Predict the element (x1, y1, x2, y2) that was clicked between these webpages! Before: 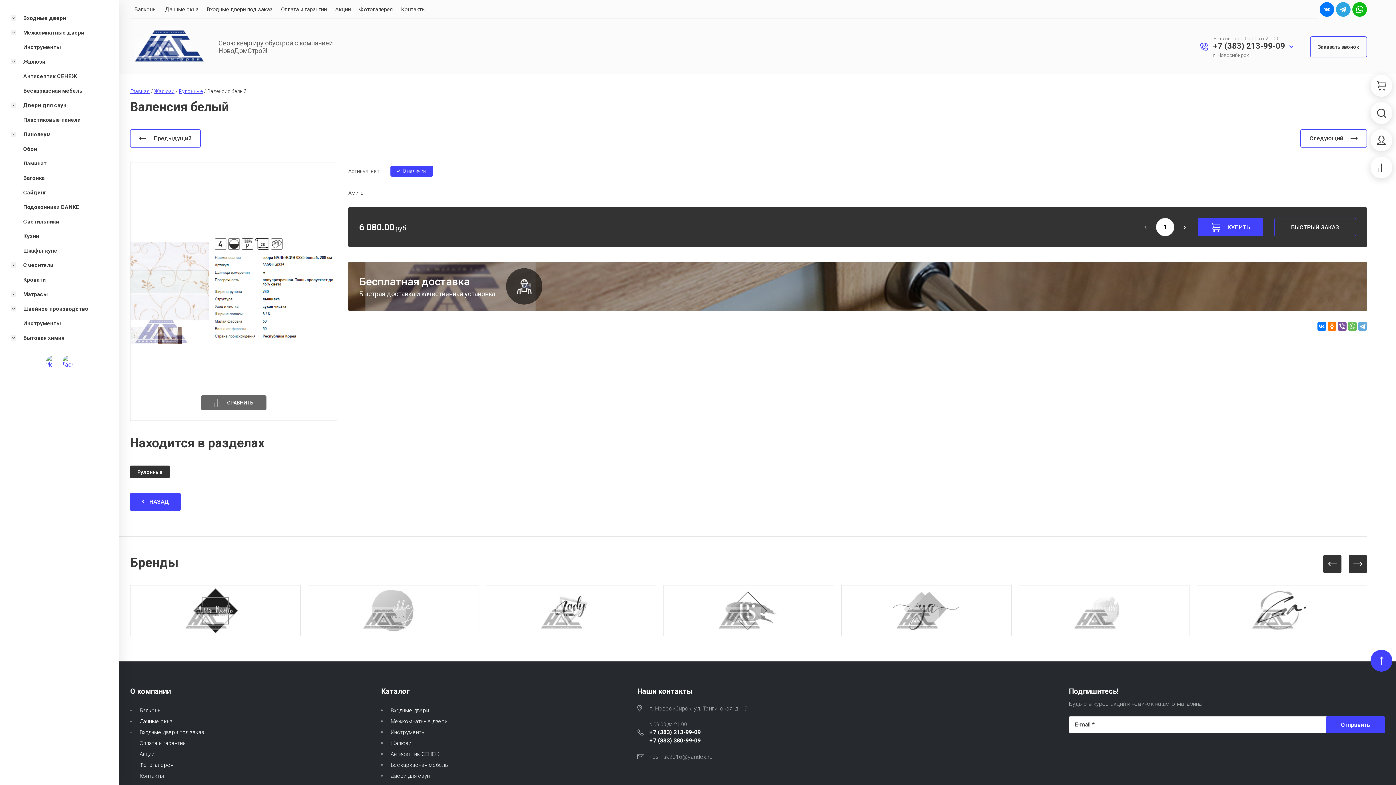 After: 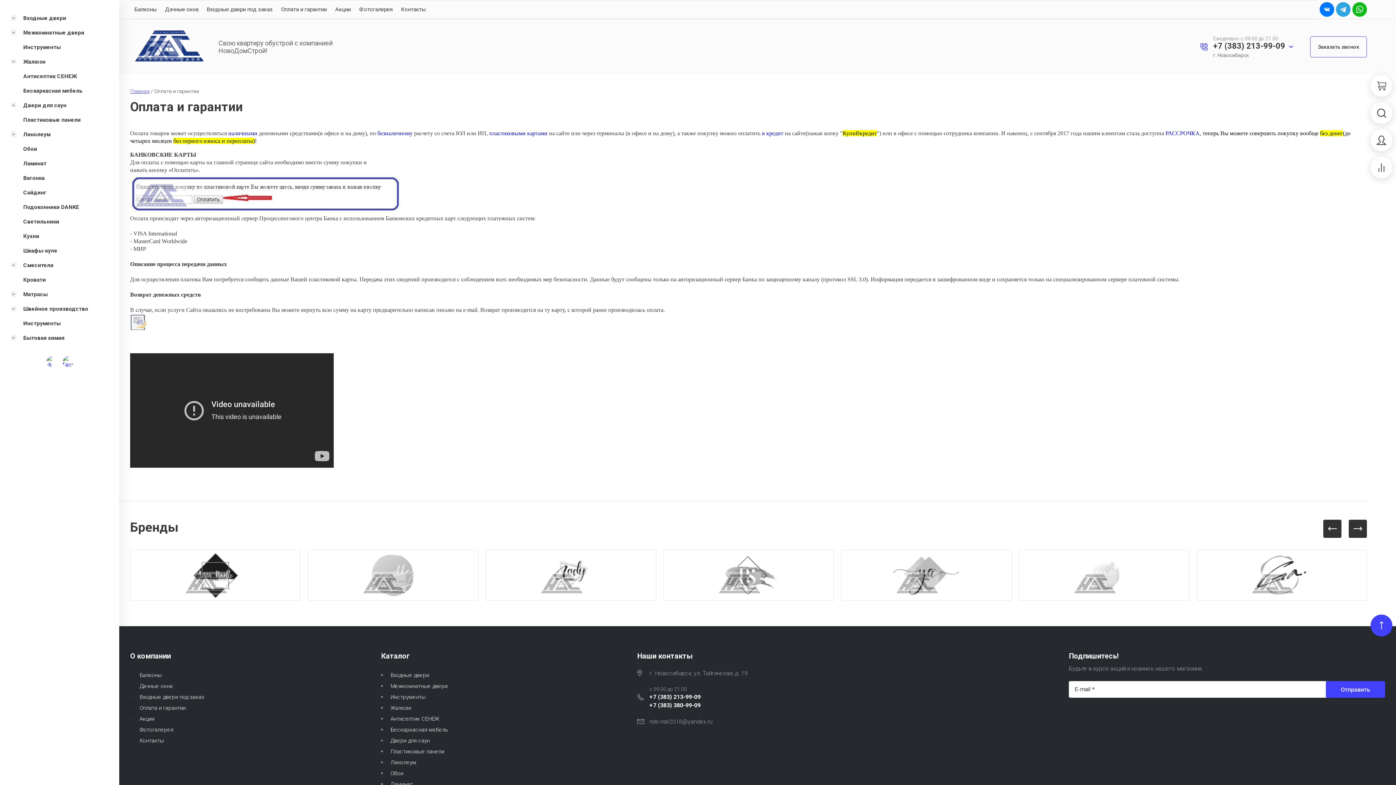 Action: label: Оплата и гарантии bbox: (281, 0, 326, 18)